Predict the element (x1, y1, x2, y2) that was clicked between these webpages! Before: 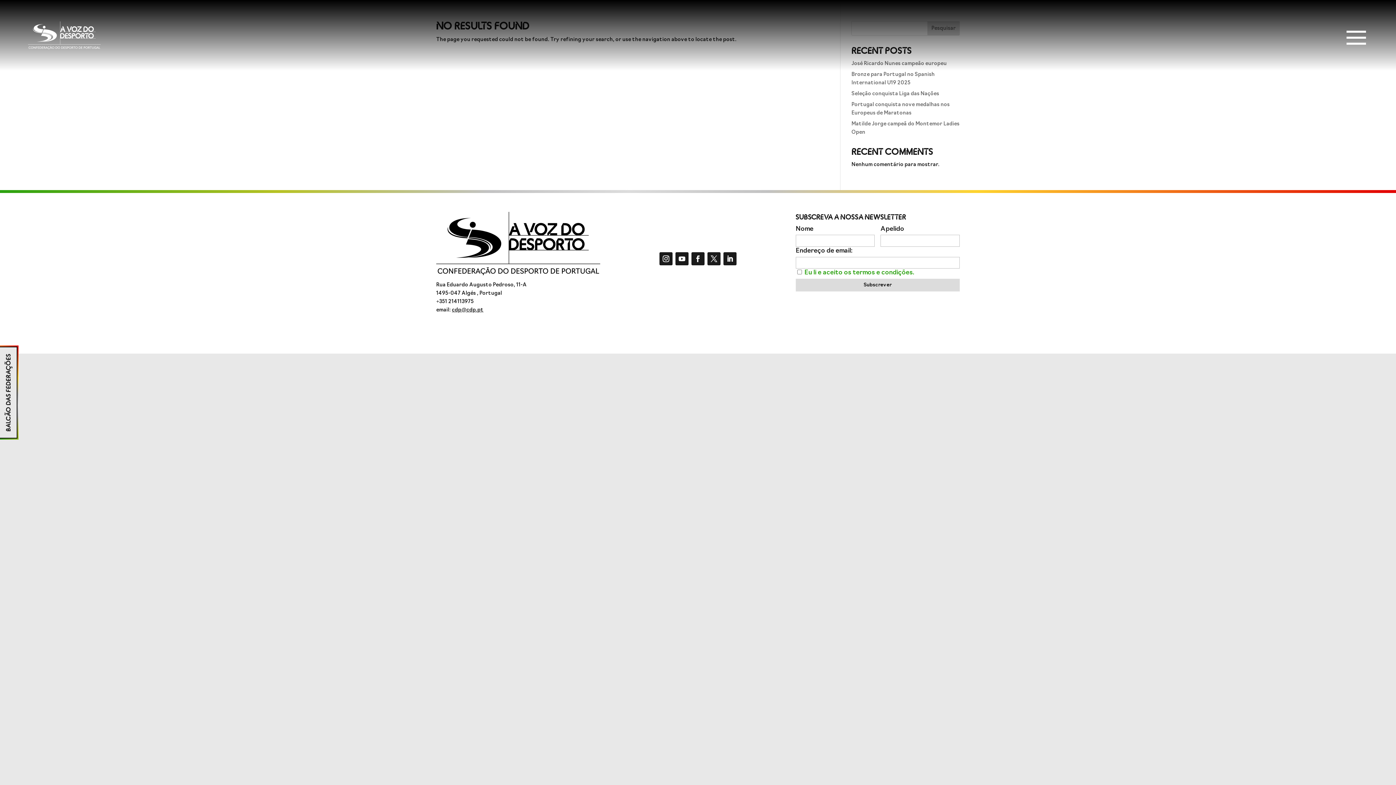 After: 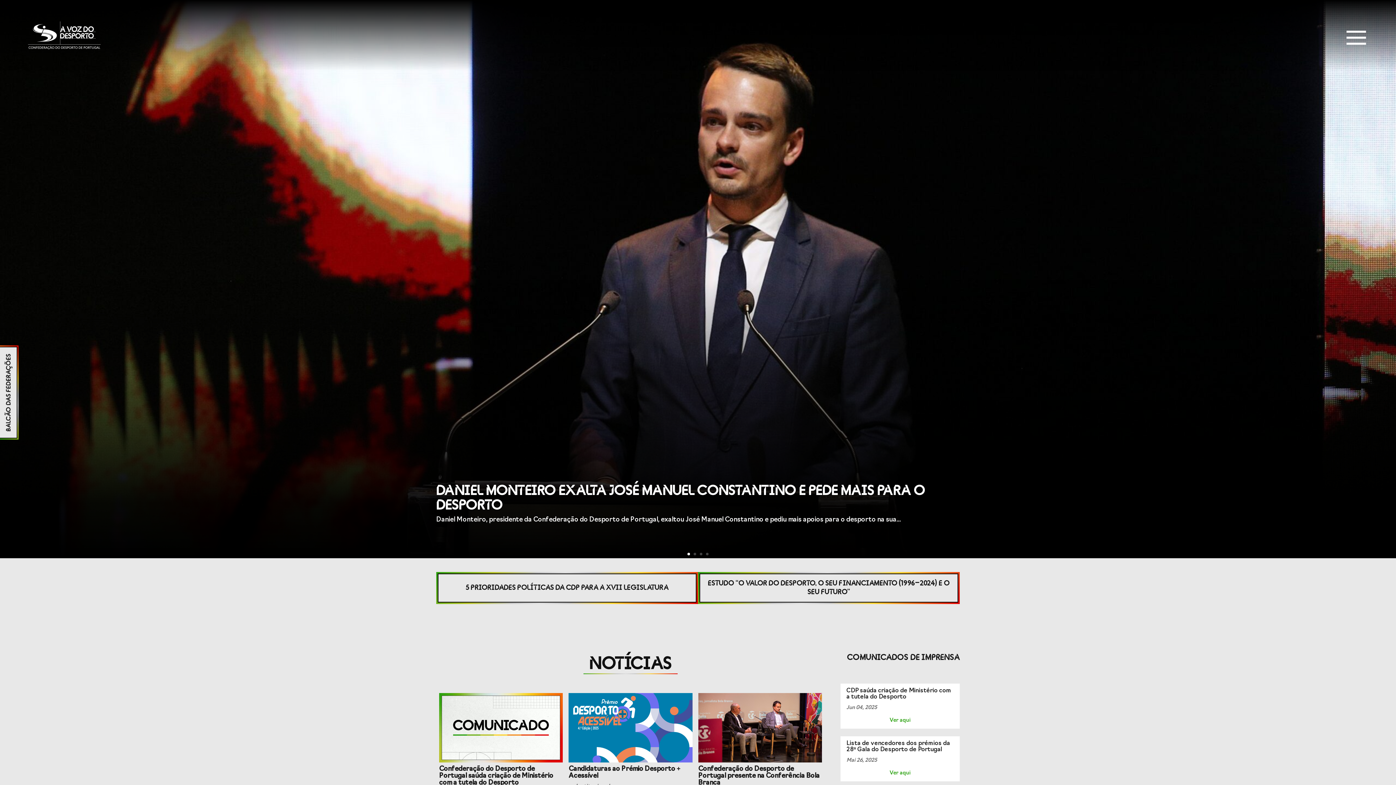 Action: bbox: (27, 20, 100, 50)